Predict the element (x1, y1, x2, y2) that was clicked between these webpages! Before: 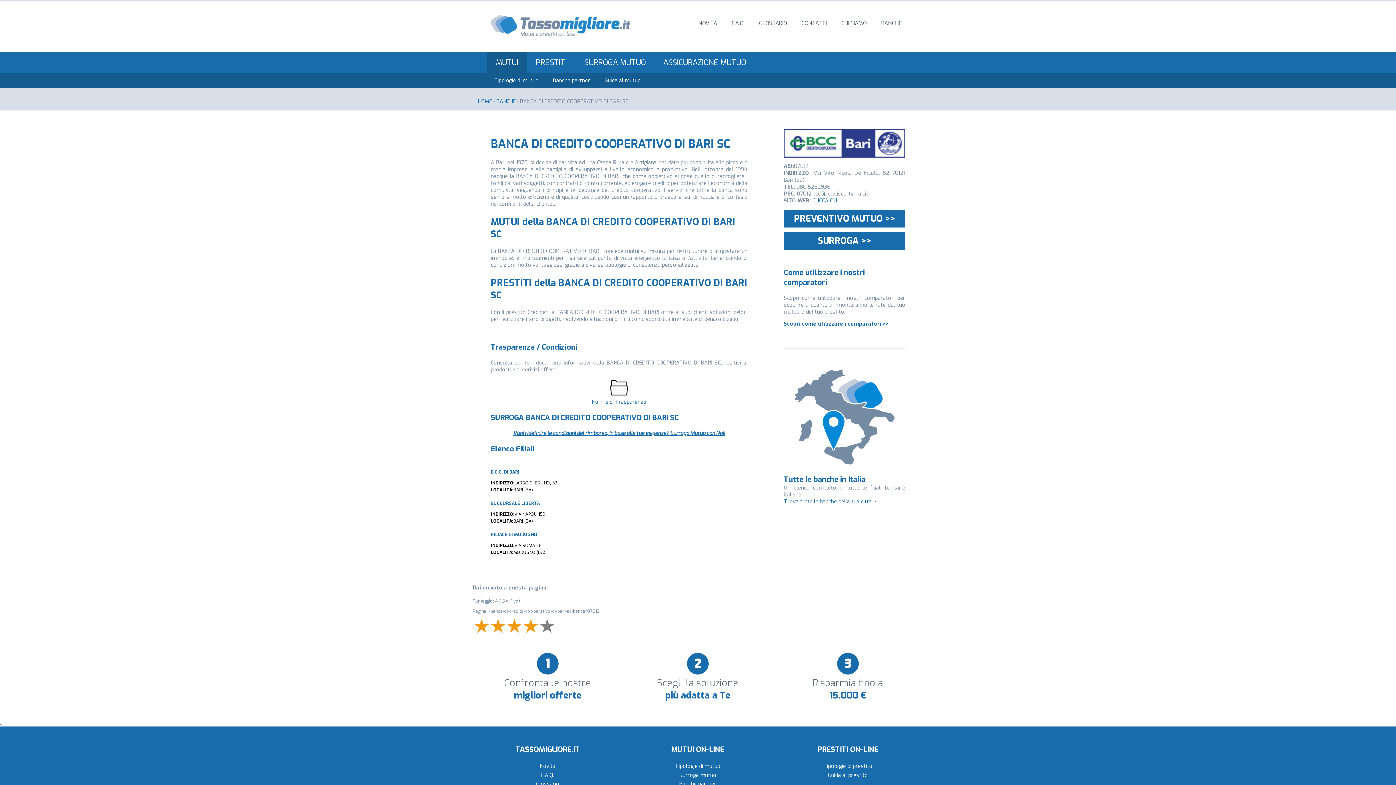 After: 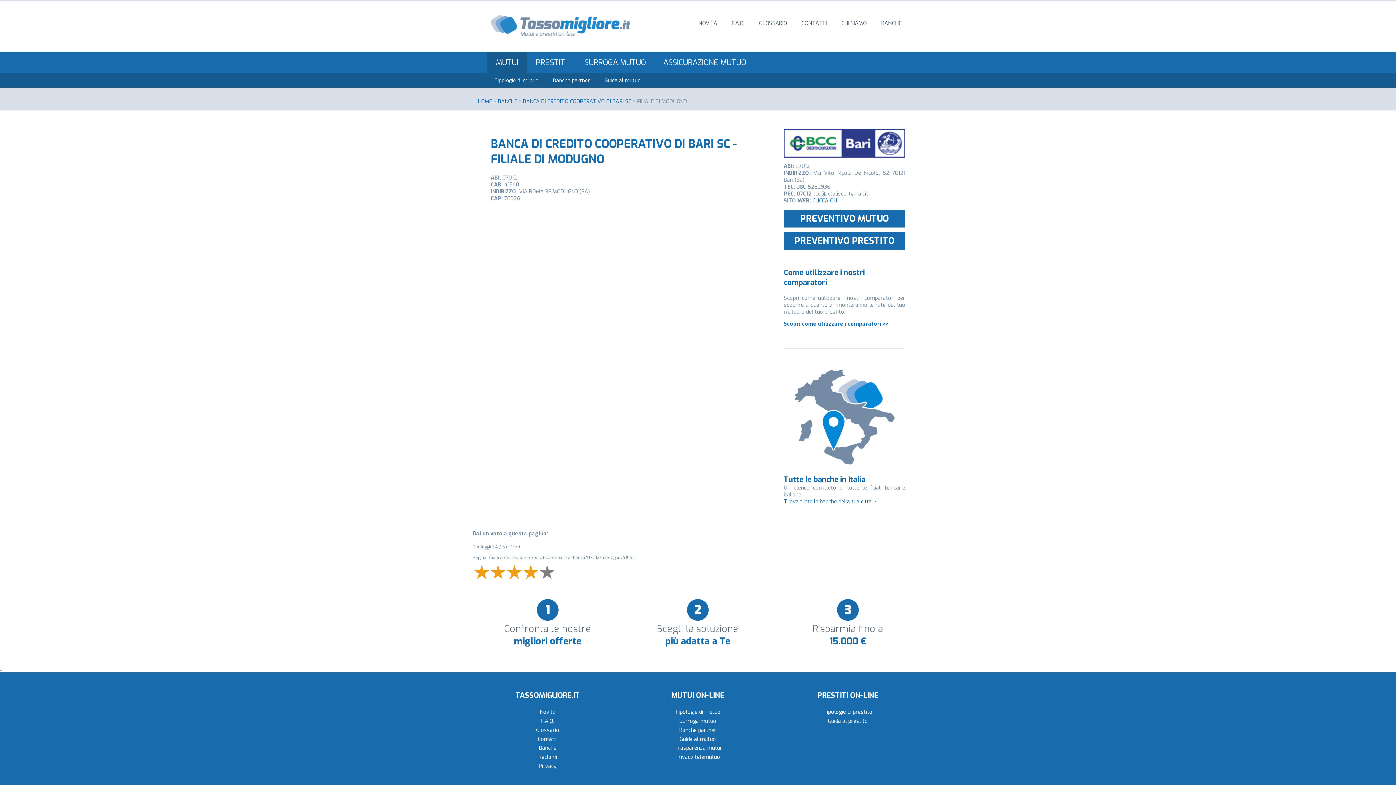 Action: bbox: (490, 531, 747, 537) label: FILIALE DI MODUGNO